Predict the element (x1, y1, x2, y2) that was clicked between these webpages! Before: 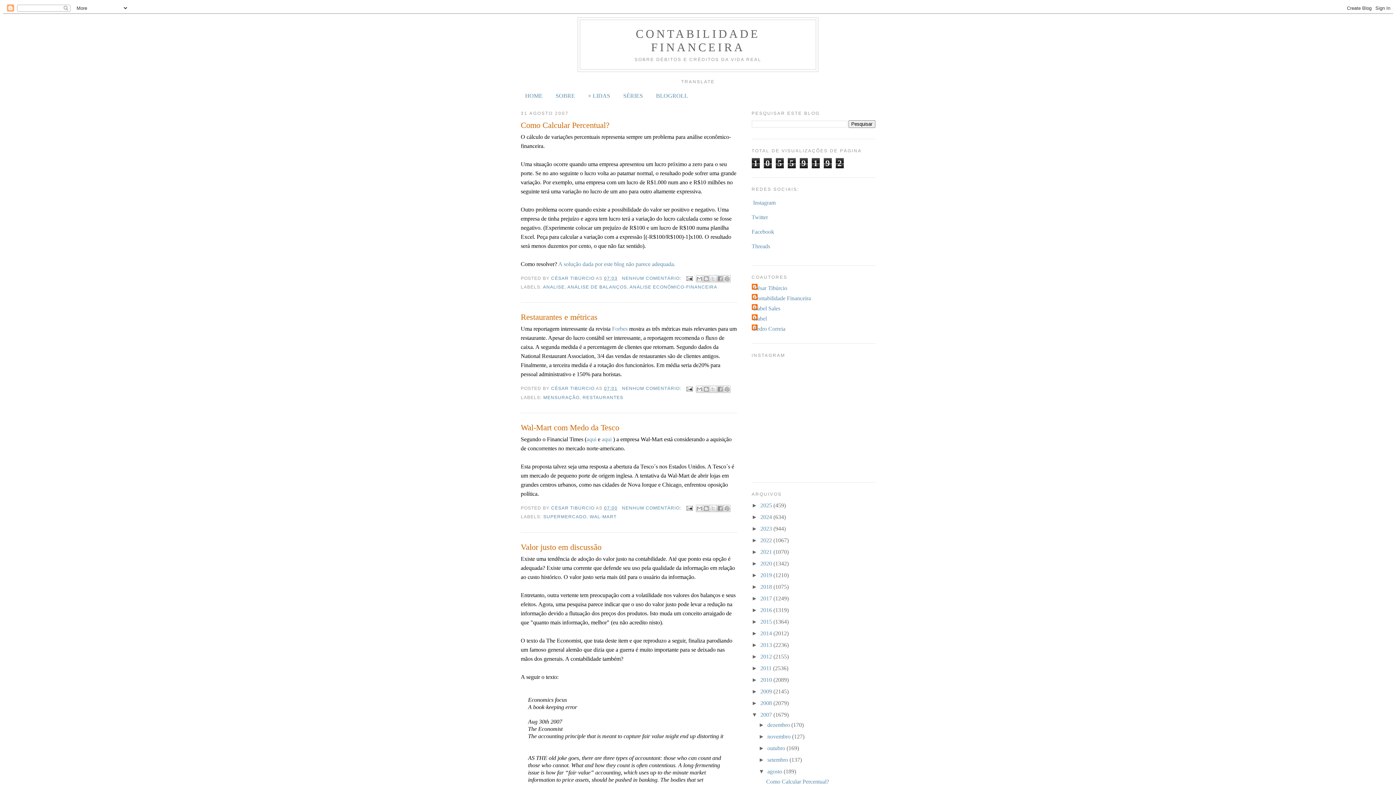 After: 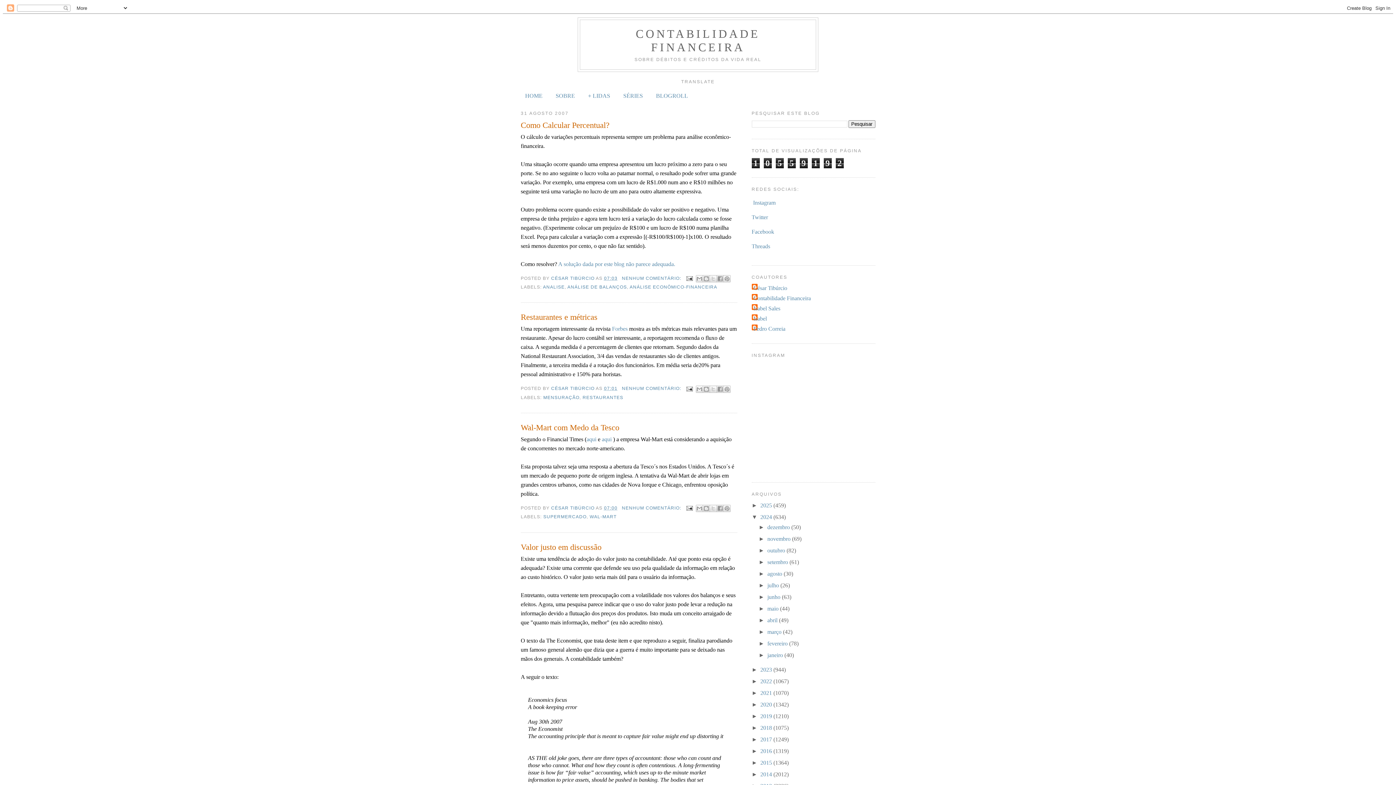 Action: label: ►   bbox: (751, 514, 760, 520)